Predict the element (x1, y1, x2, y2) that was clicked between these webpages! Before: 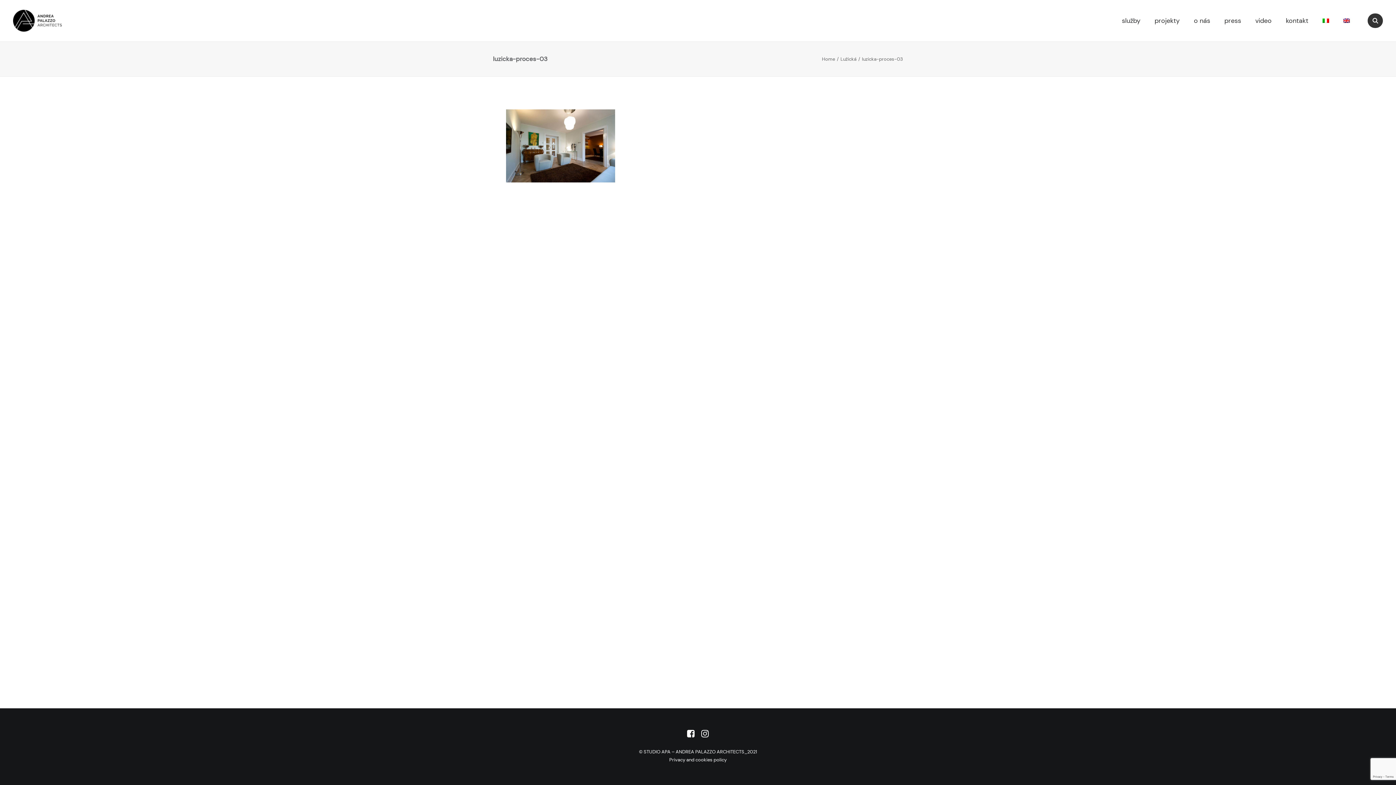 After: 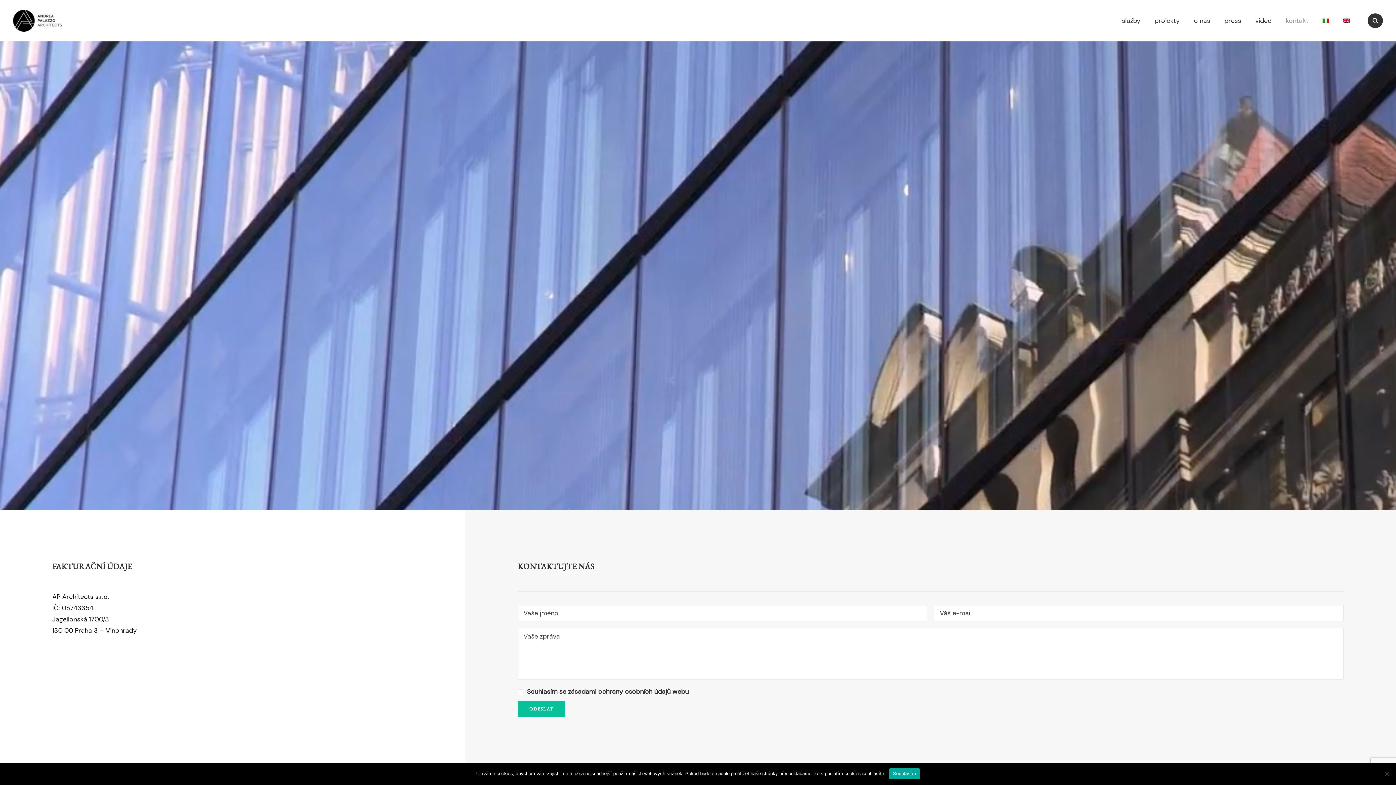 Action: label: kontakt bbox: (1278, 0, 1313, 41)